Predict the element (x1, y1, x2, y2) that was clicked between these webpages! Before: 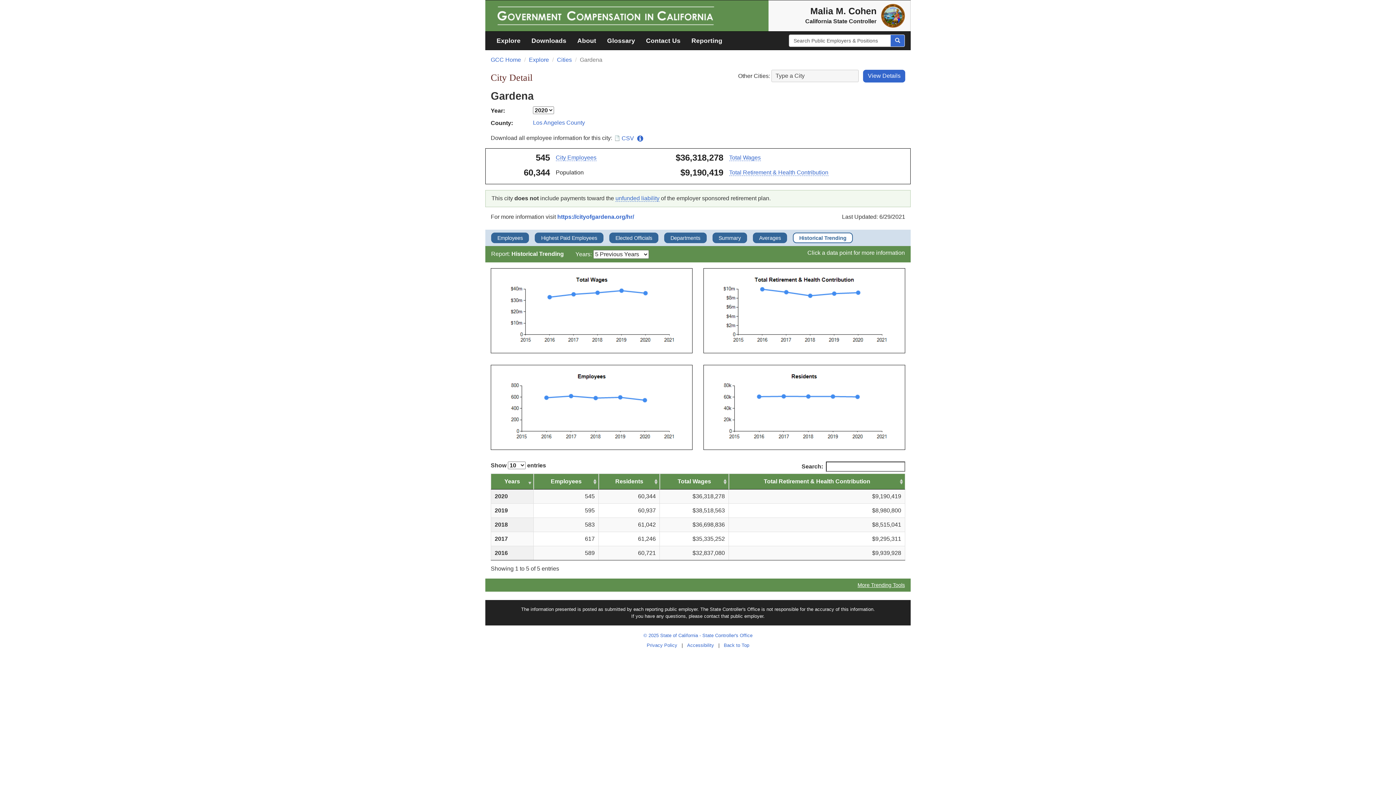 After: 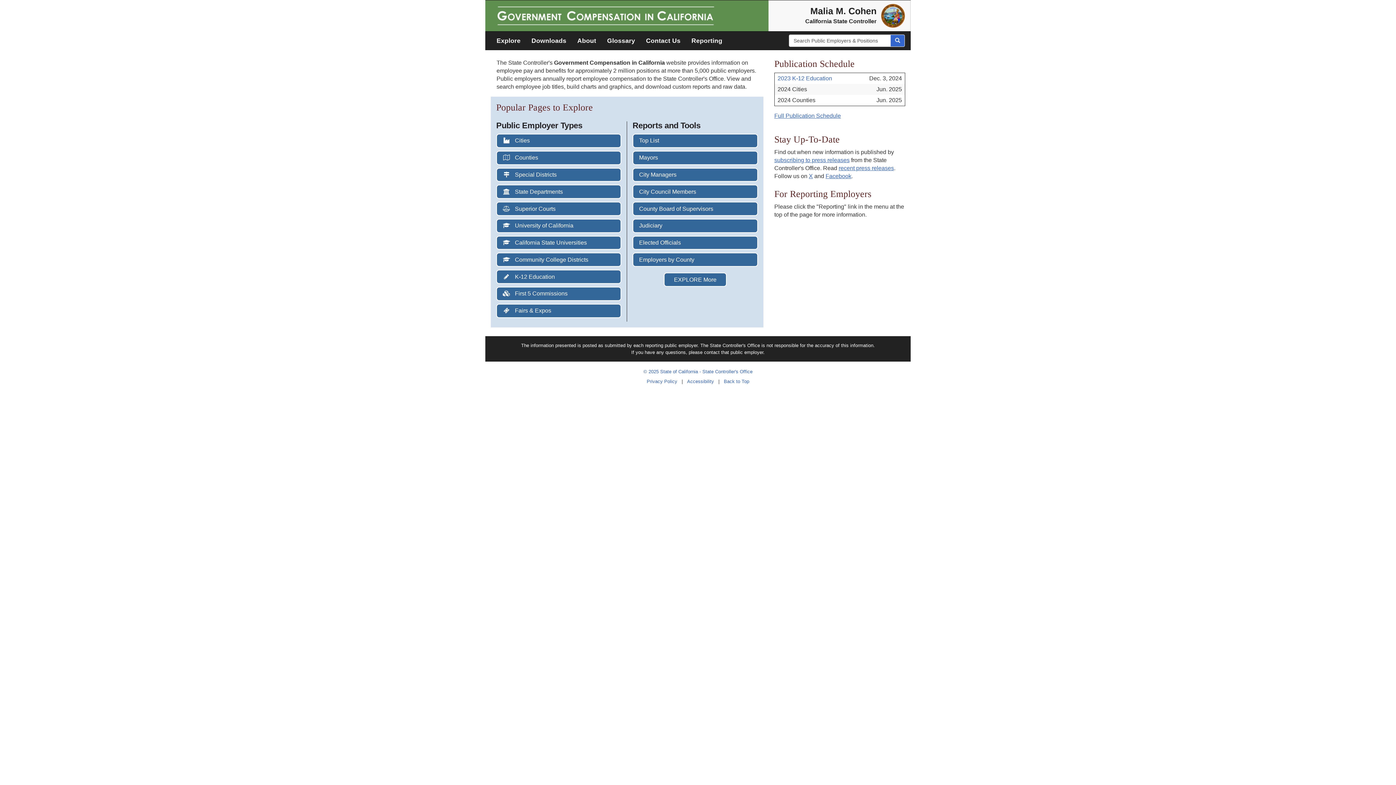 Action: label: GCC Home bbox: (490, 56, 521, 62)